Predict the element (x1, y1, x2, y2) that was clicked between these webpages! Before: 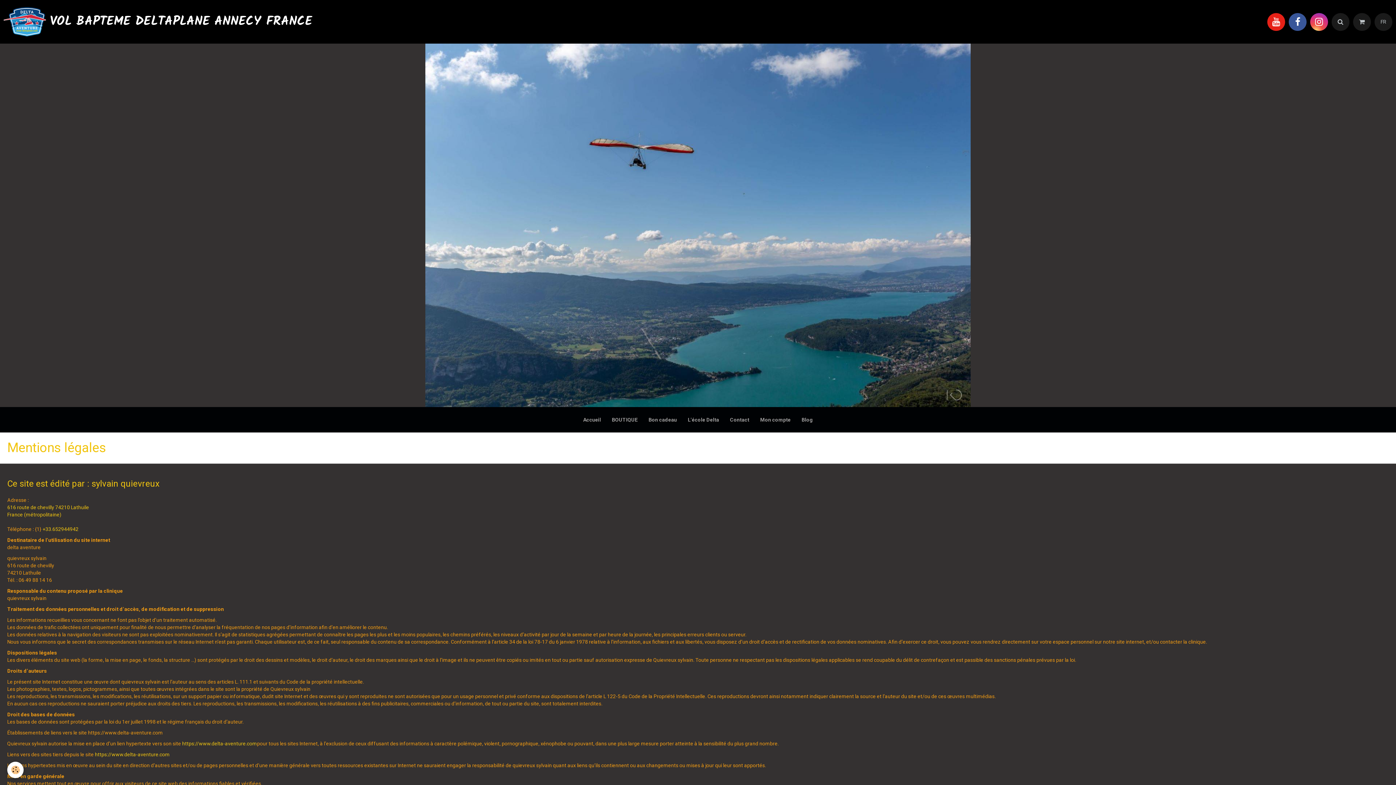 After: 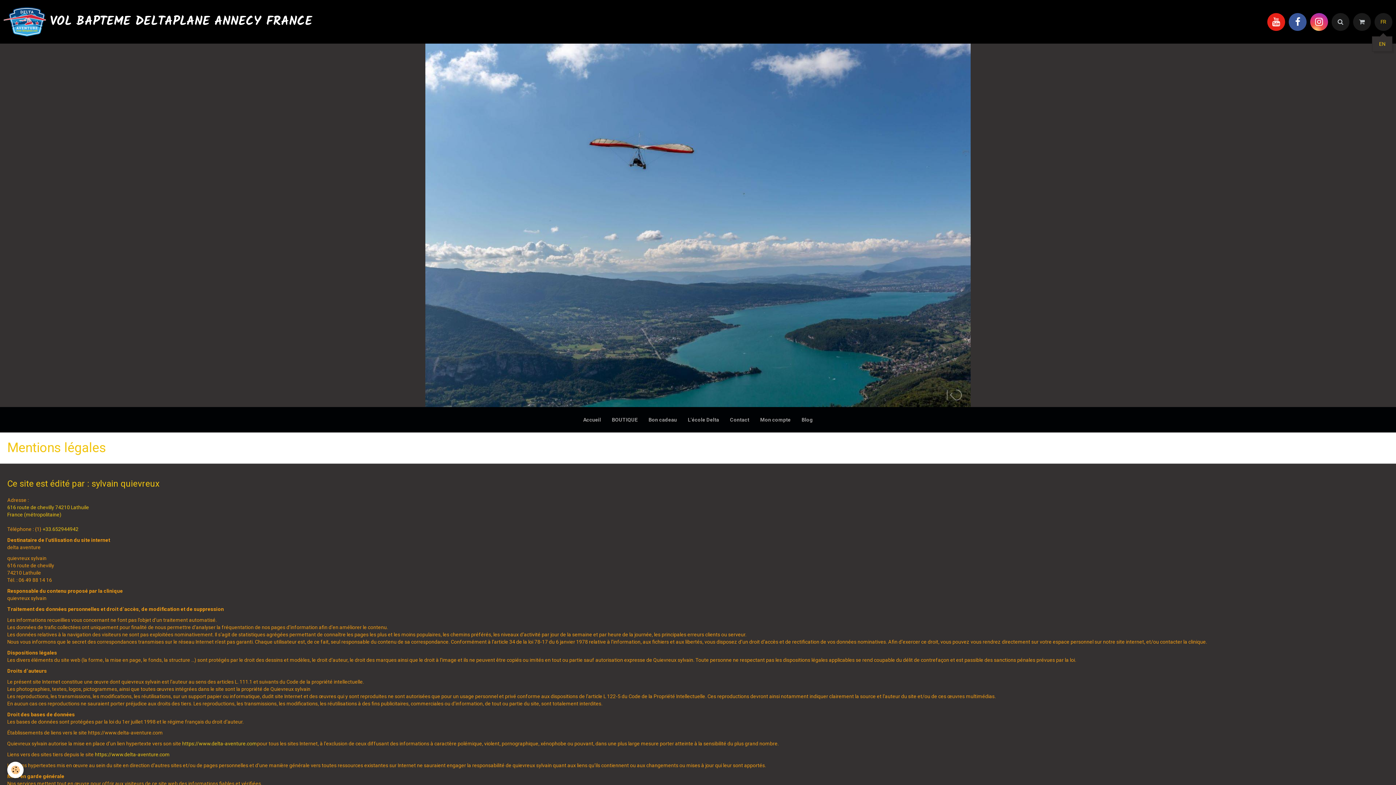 Action: bbox: (1374, 12, 1392, 30) label: FR